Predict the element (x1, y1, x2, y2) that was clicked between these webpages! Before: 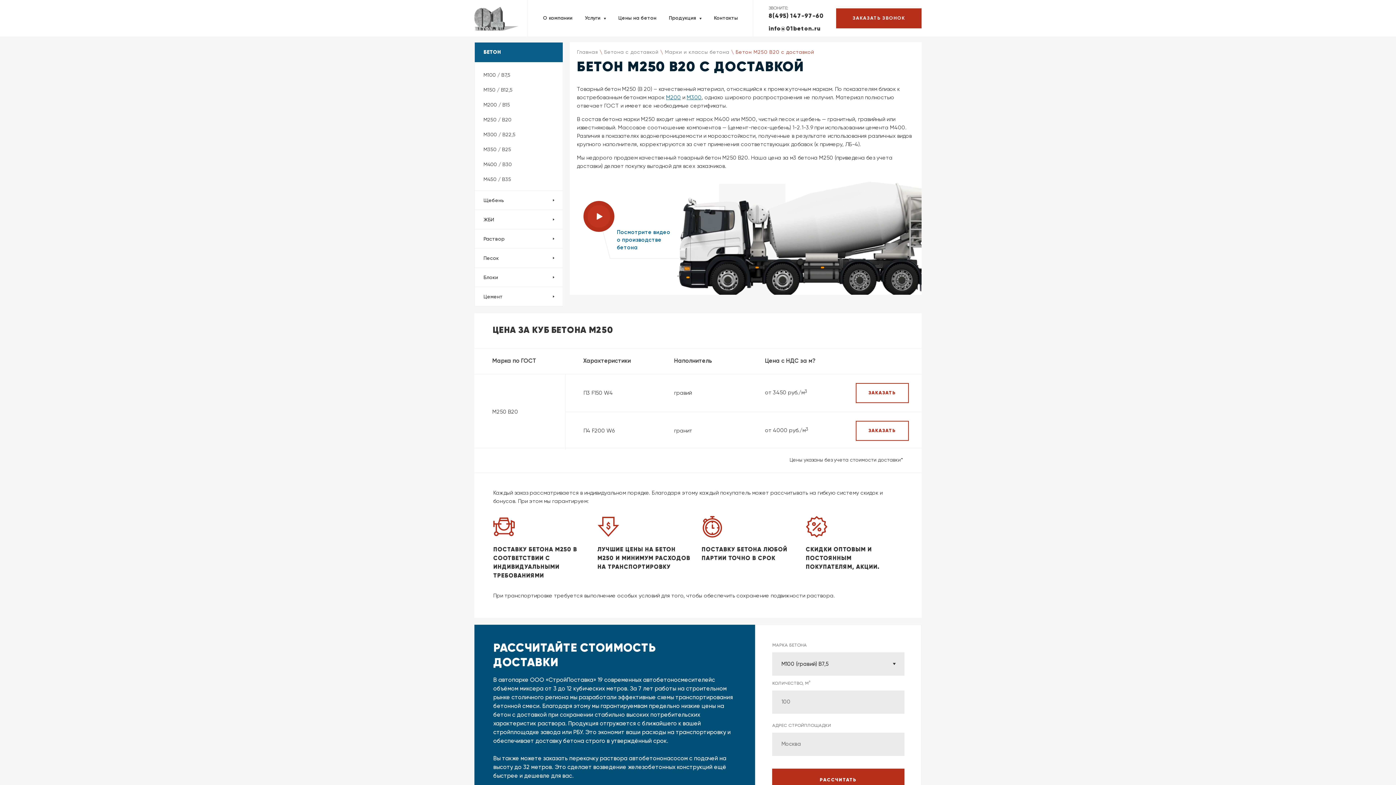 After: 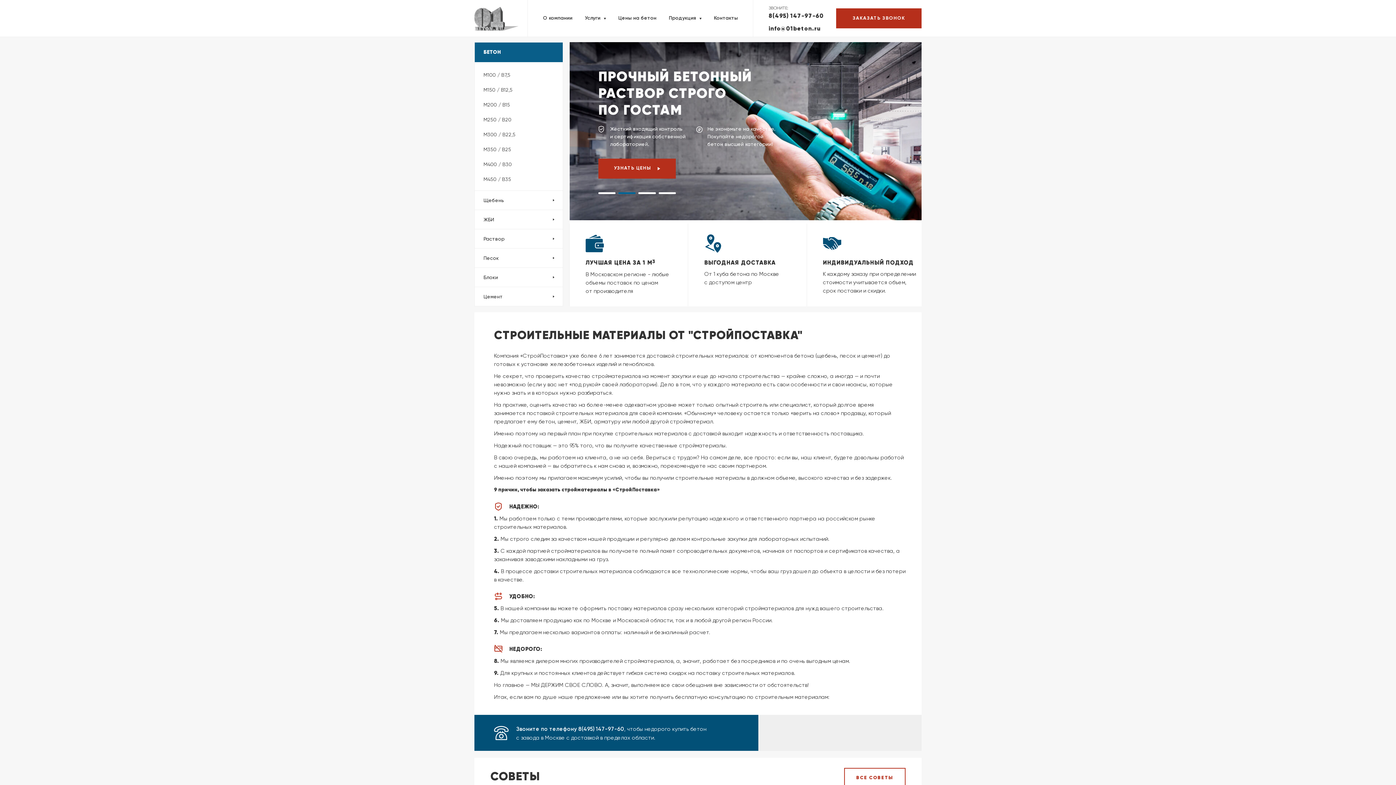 Action: bbox: (474, 5, 518, 31)